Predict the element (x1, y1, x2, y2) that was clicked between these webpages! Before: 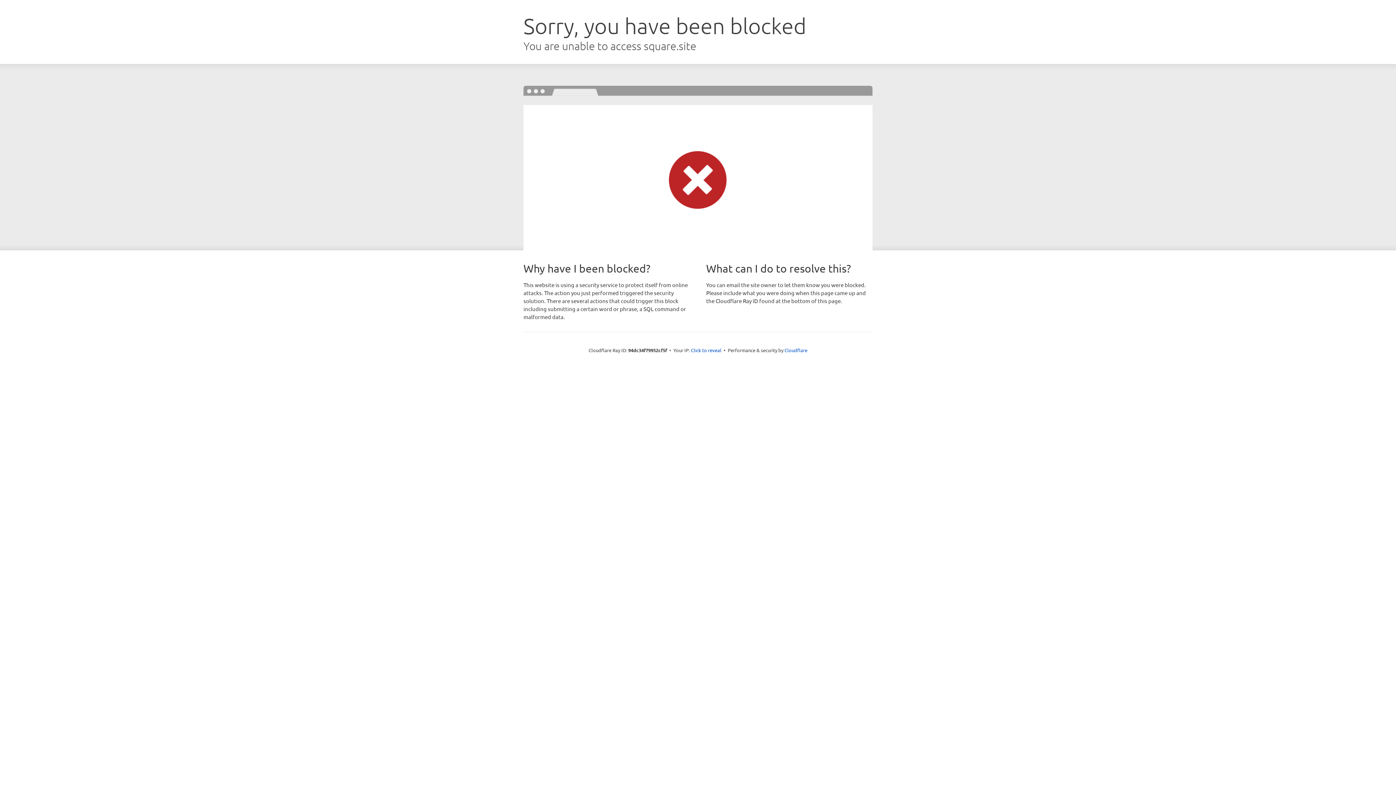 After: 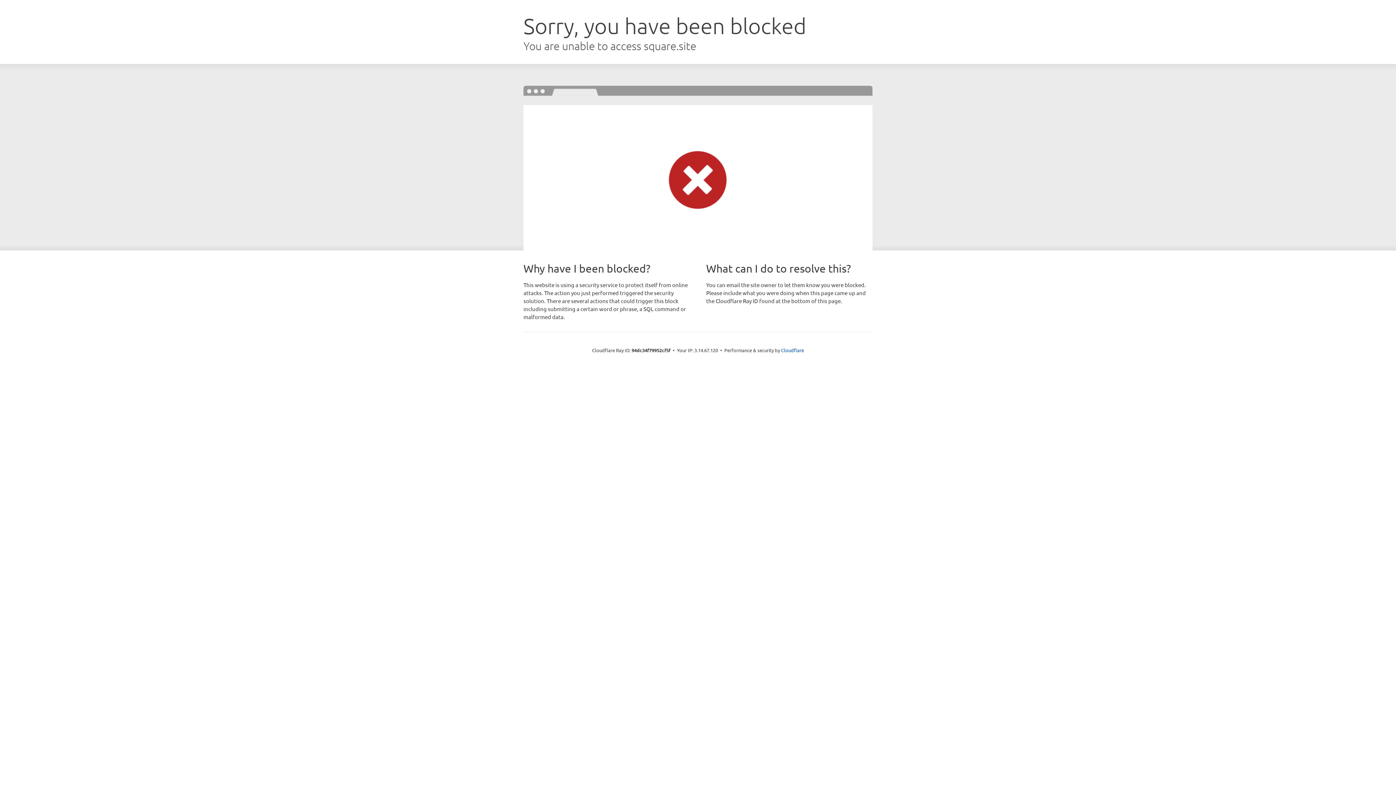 Action: bbox: (691, 346, 721, 353) label: Click to reveal